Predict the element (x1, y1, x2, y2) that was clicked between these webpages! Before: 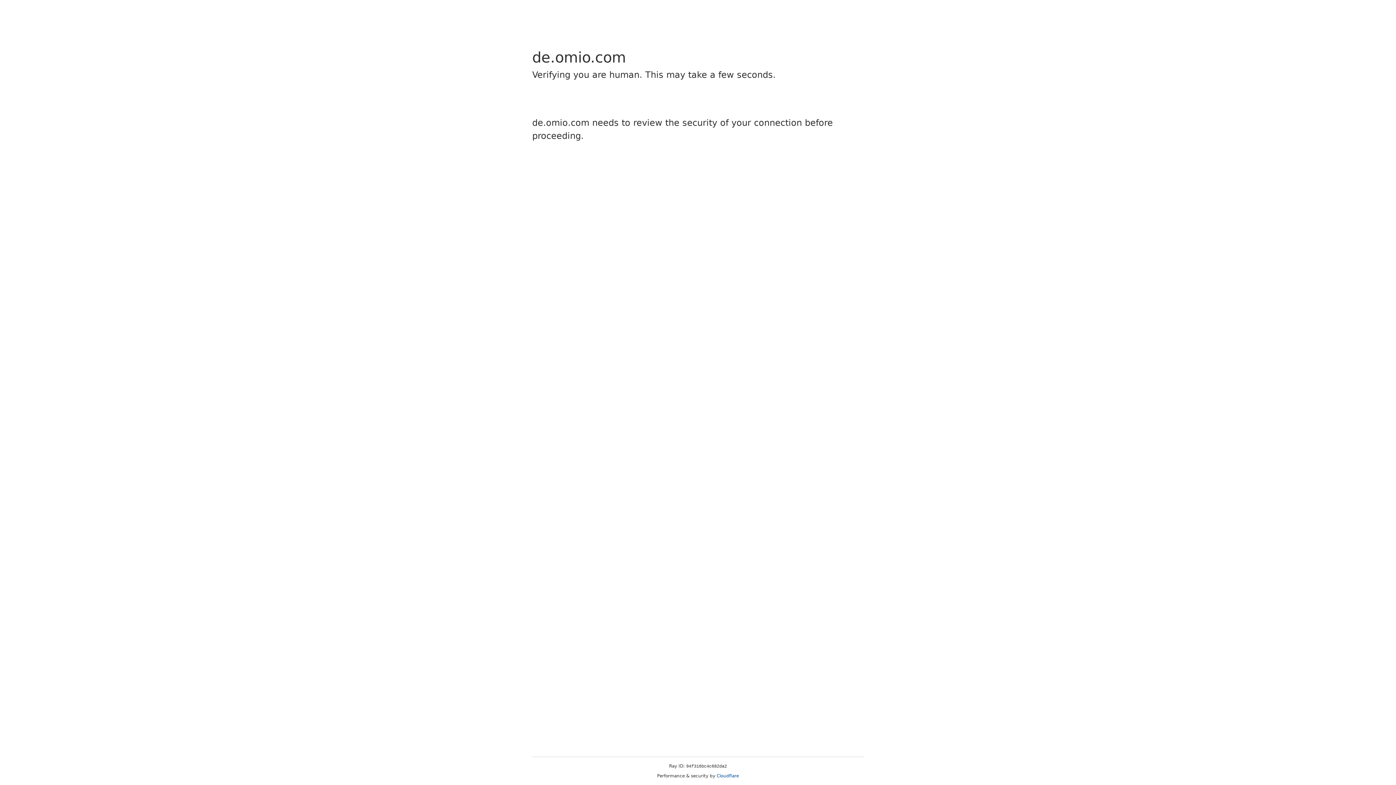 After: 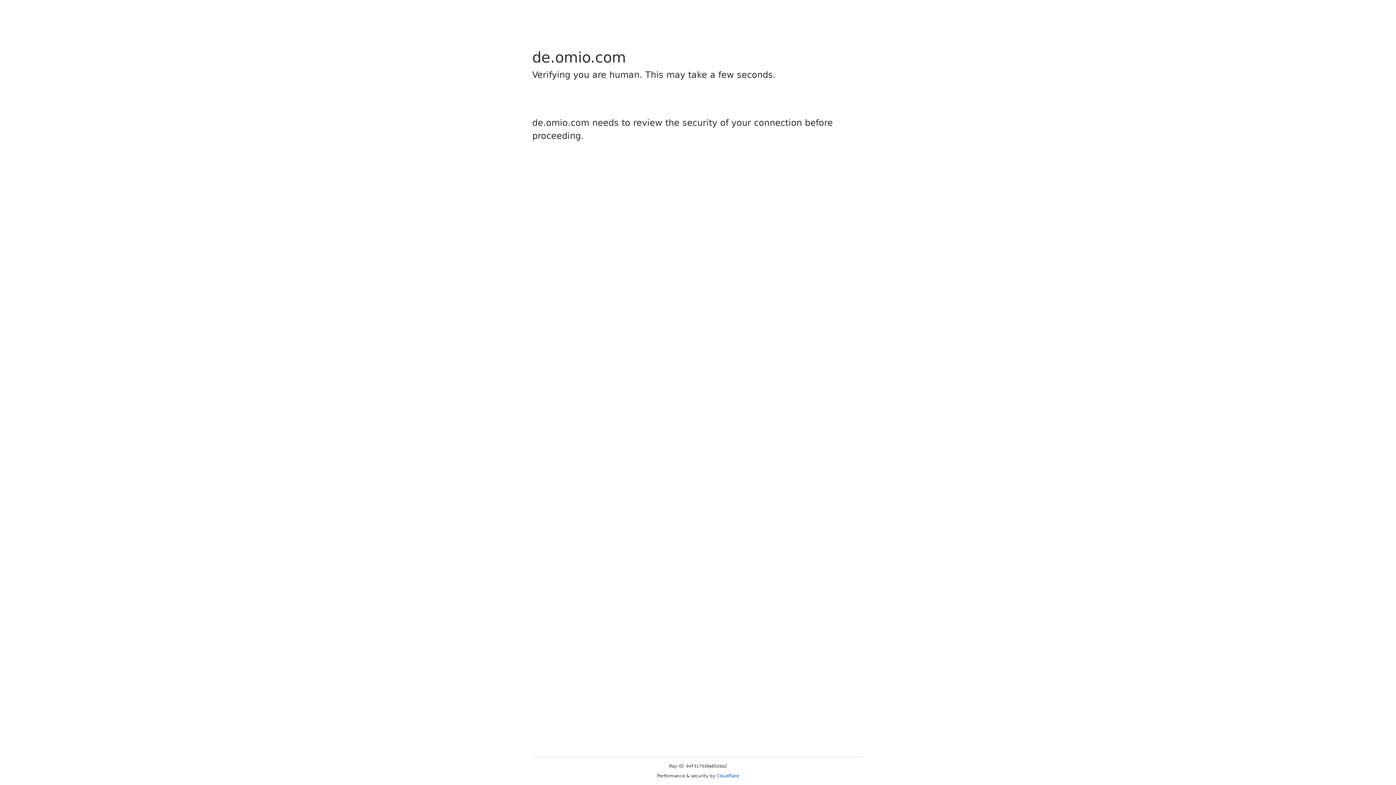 Action: label: Cloudflare bbox: (716, 773, 739, 778)